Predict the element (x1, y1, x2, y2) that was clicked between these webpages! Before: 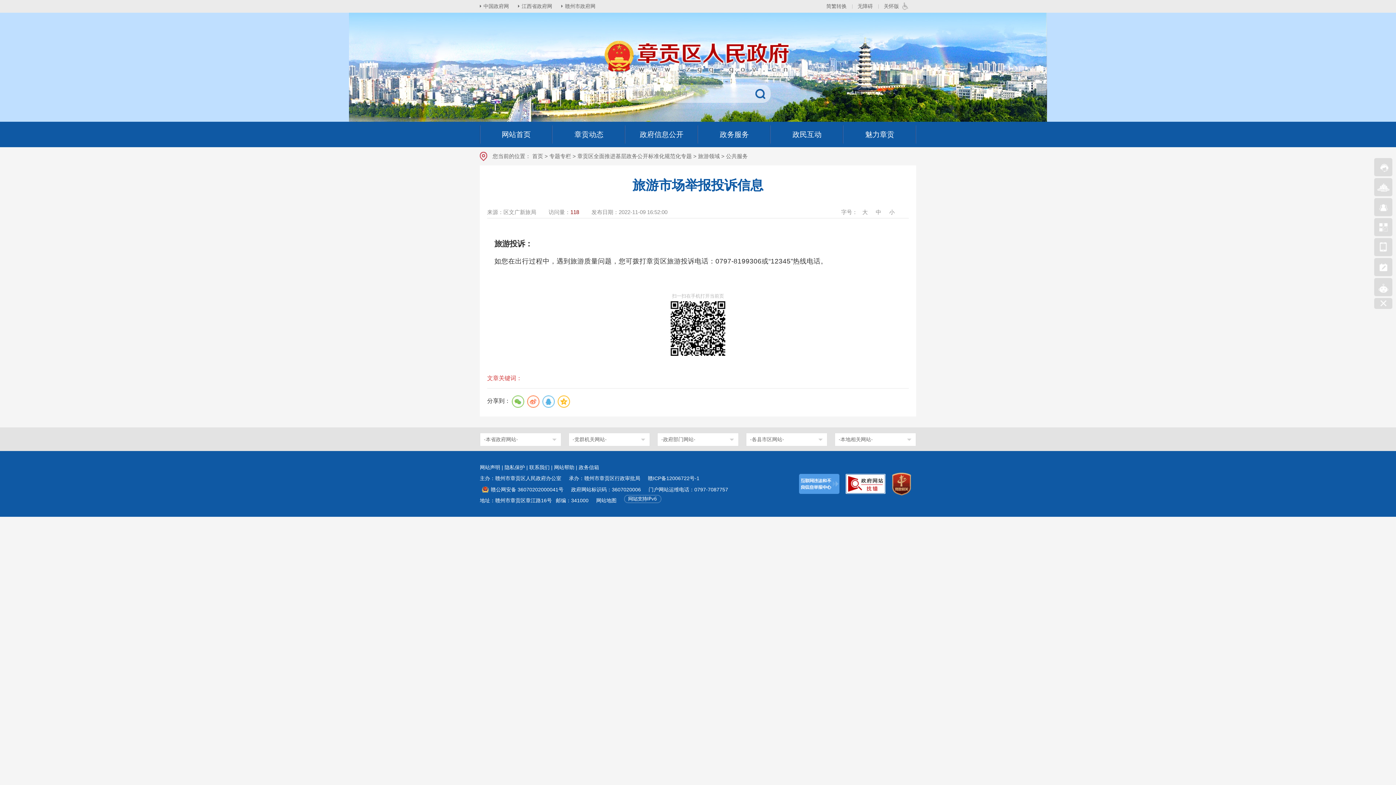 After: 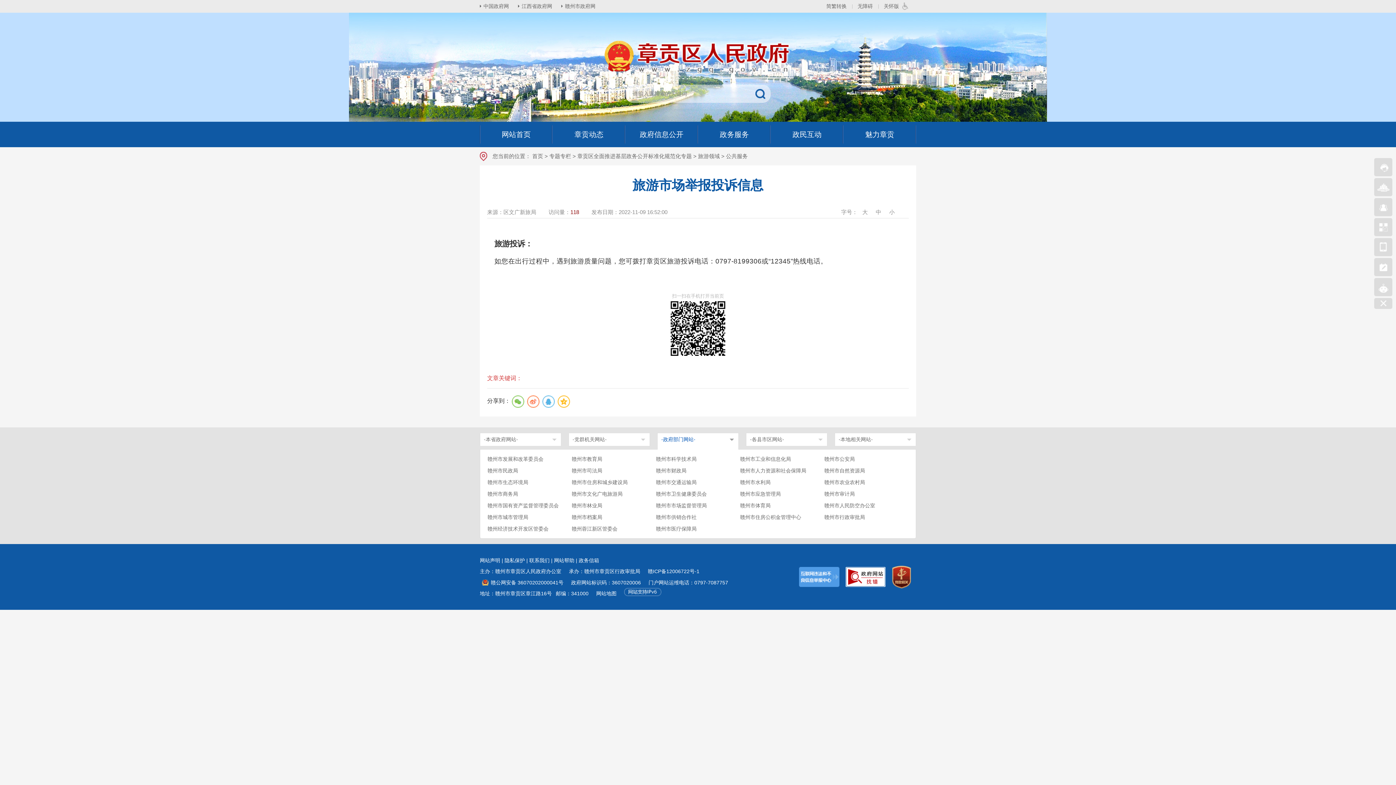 Action: label: -政府部门网站- bbox: (661, 433, 727, 446)